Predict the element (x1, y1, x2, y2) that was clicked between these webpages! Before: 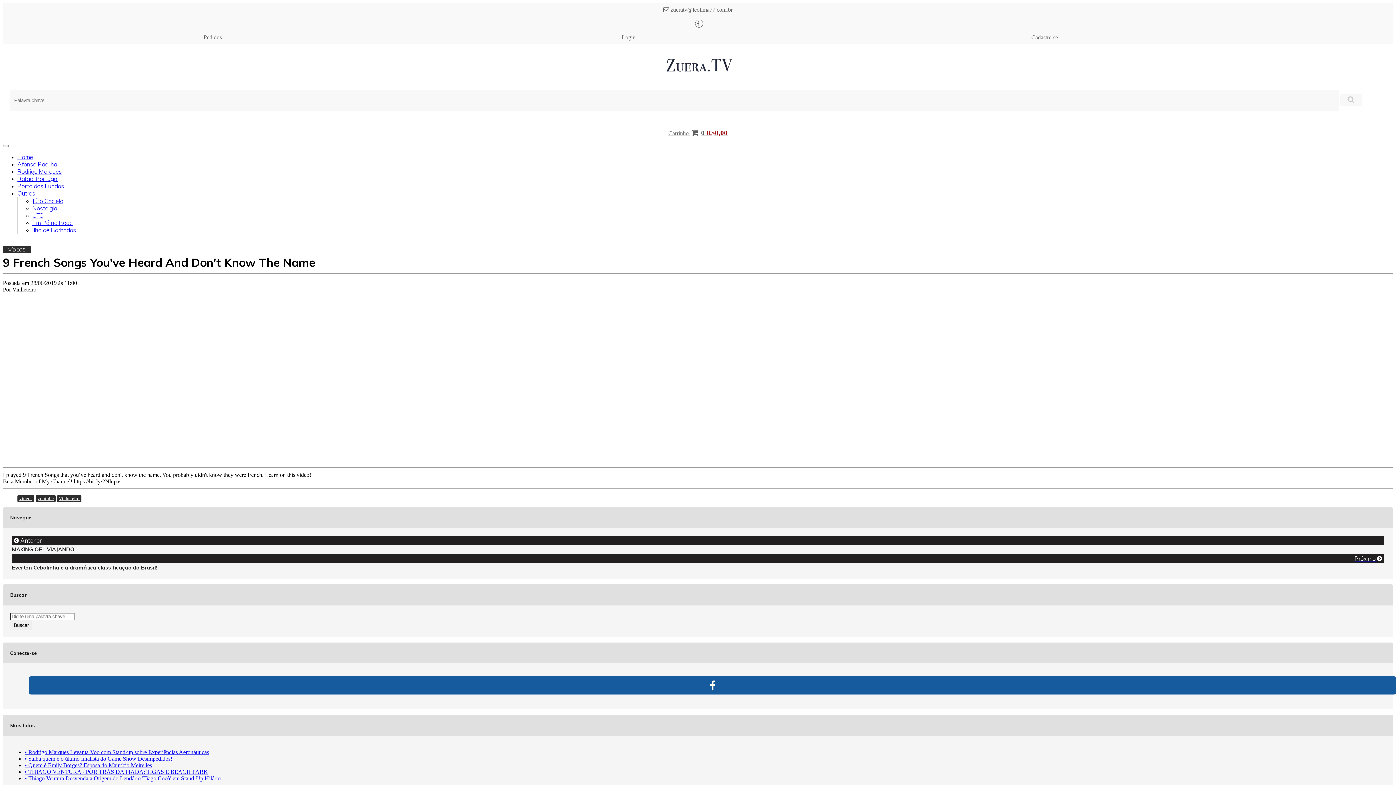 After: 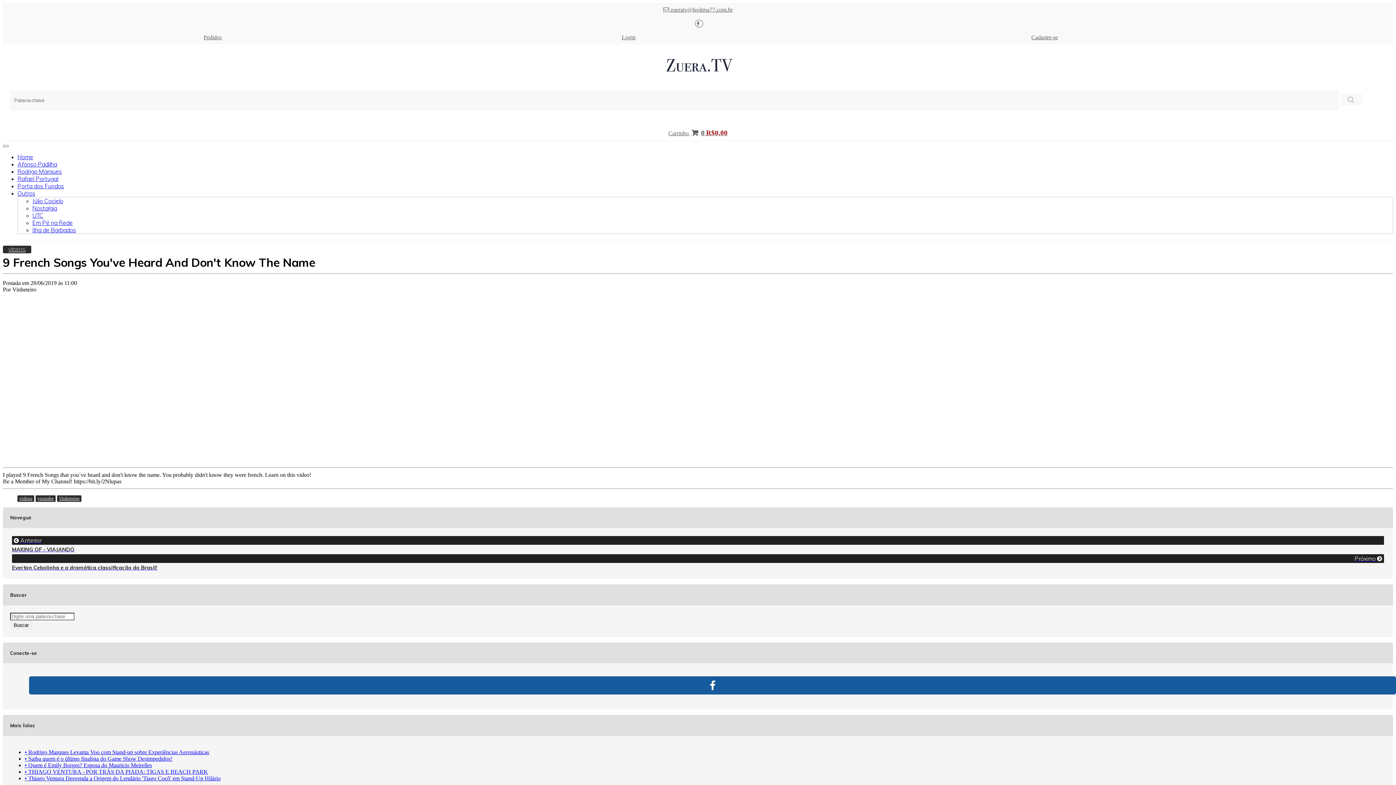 Action: bbox: (29, 676, 1396, 695)